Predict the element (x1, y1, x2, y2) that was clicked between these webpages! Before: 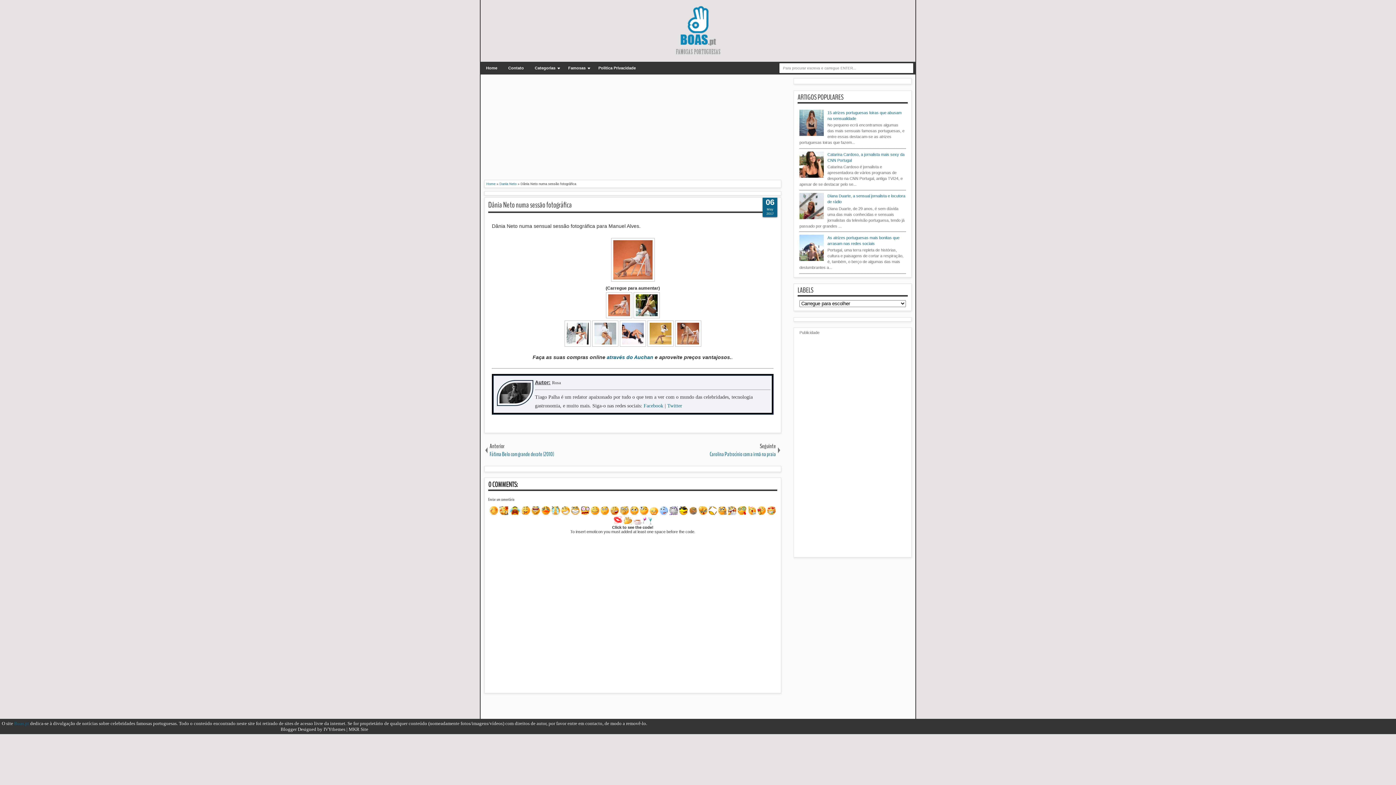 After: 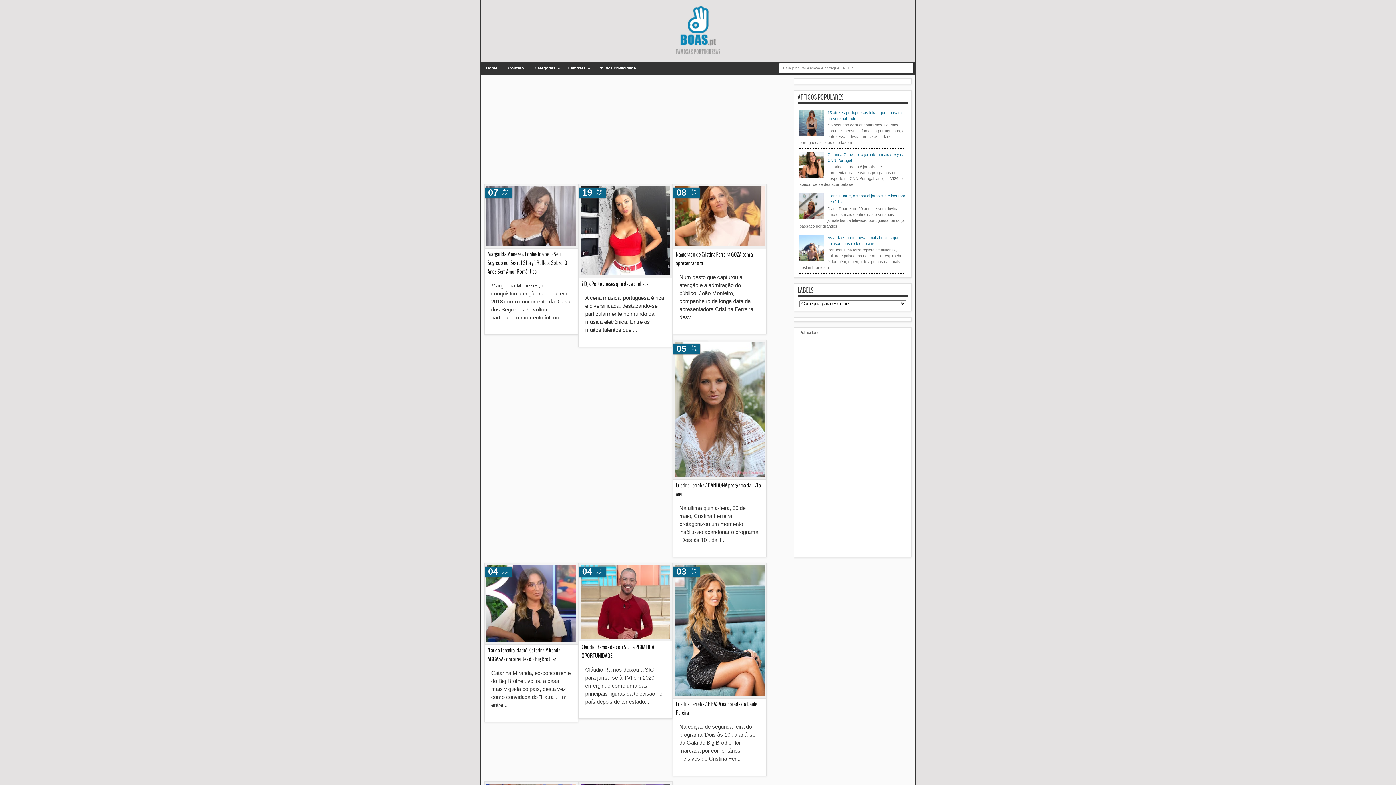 Action: label: Famosas bbox: (562, 61, 593, 74)